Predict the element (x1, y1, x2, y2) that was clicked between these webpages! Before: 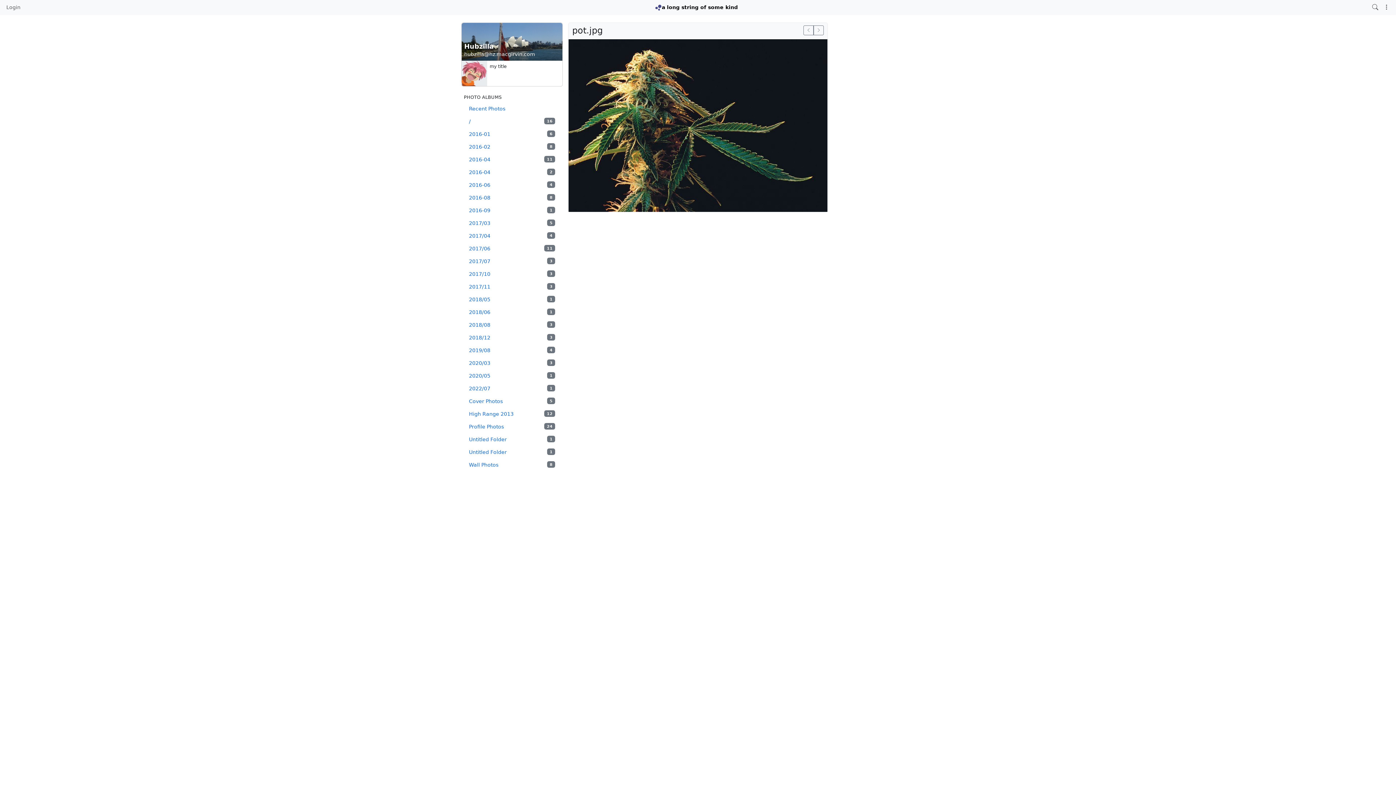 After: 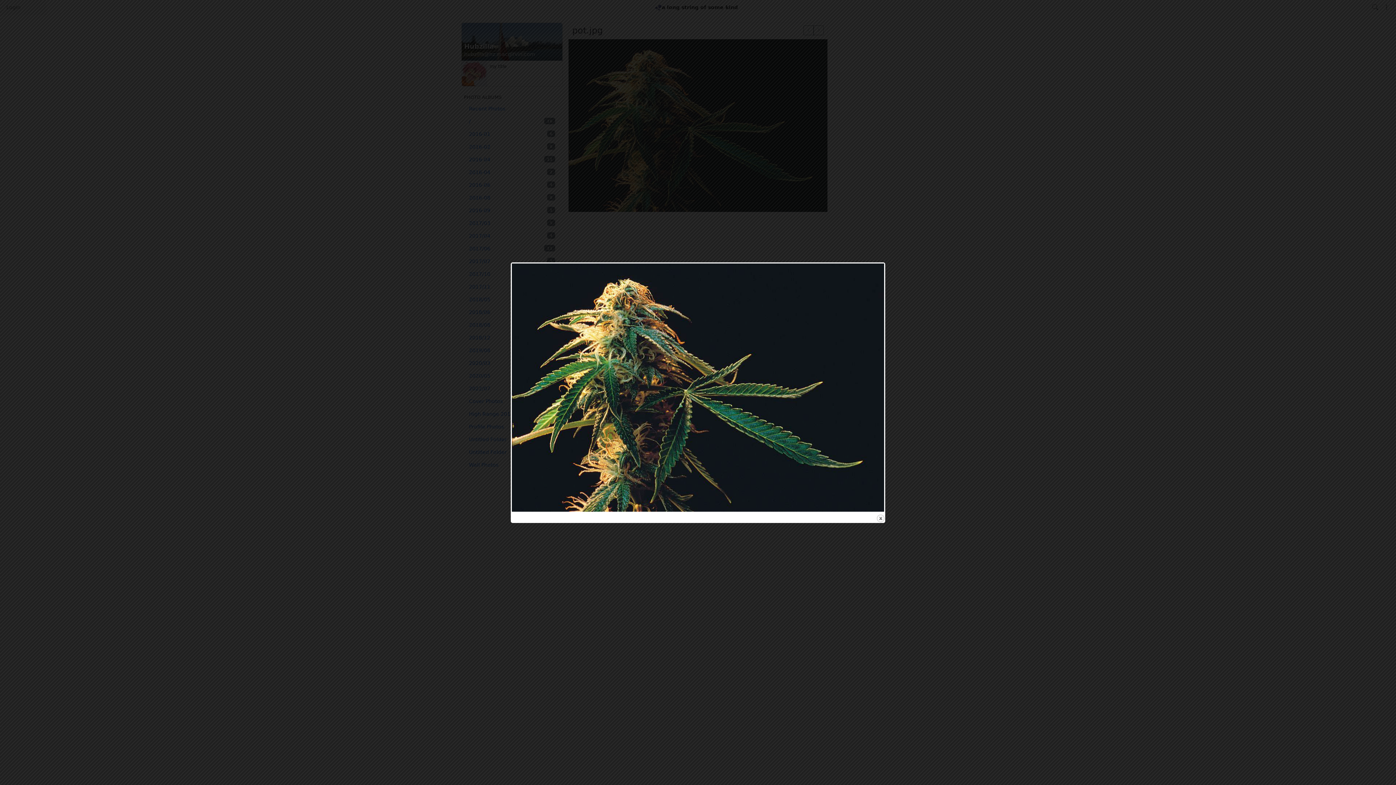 Action: bbox: (568, 121, 827, 128)